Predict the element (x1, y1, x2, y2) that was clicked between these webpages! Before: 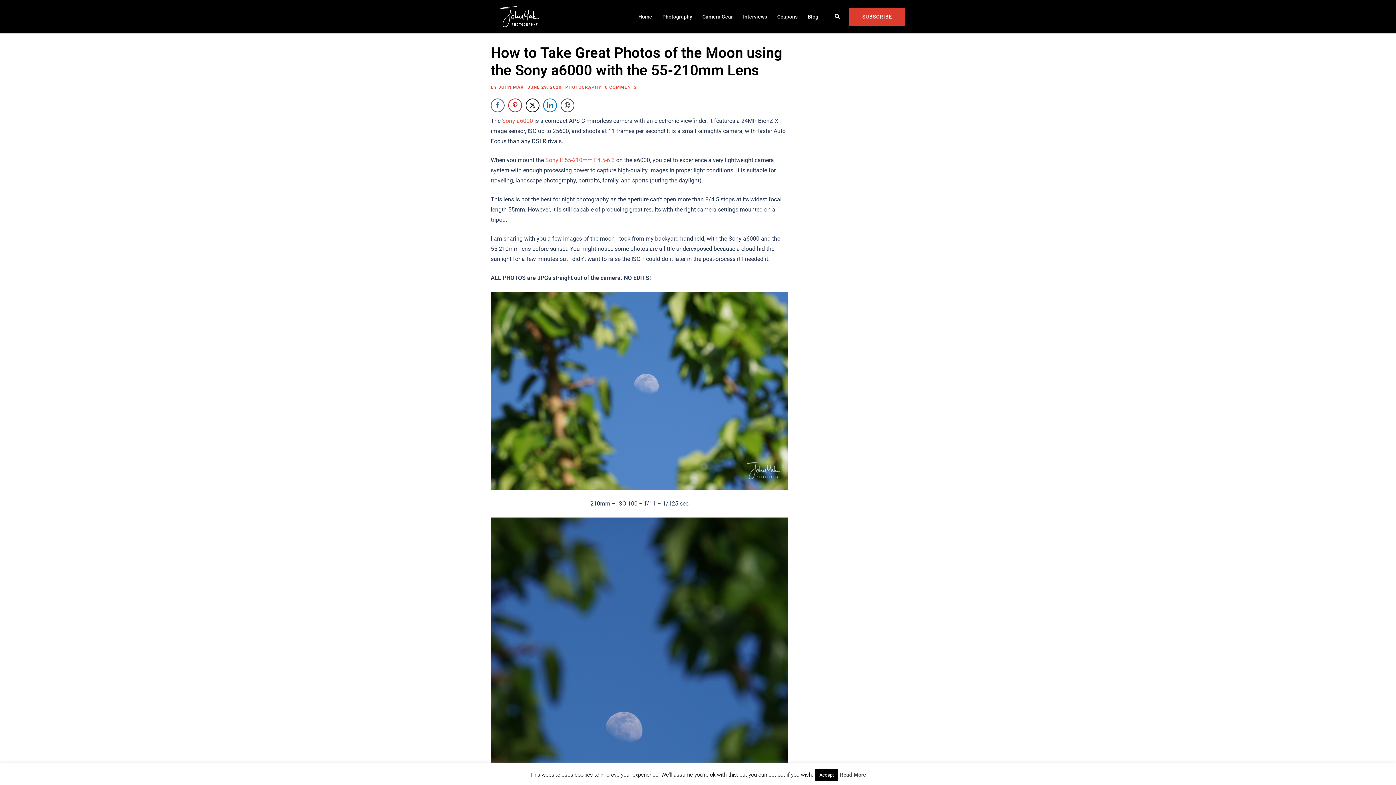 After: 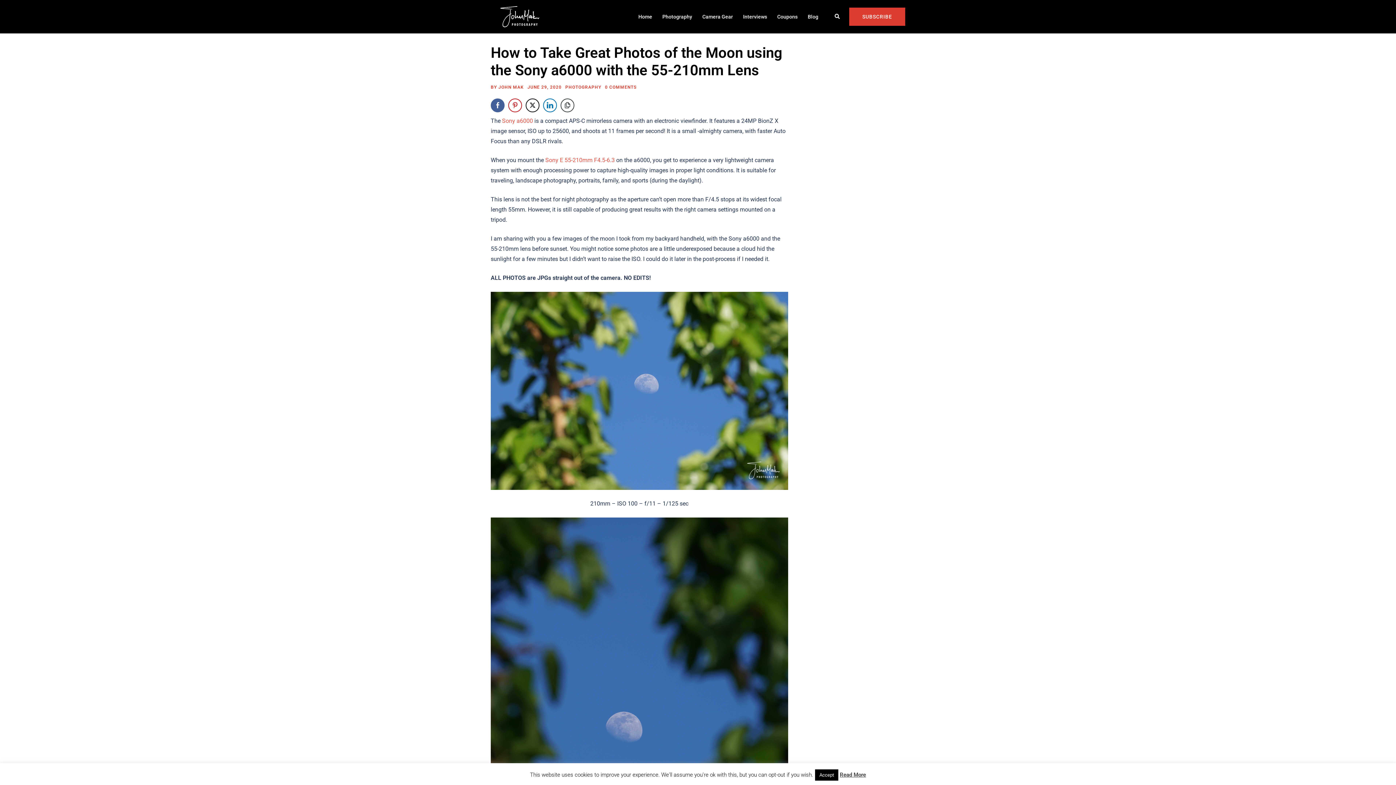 Action: bbox: (490, 98, 504, 112) label: Facebook Share